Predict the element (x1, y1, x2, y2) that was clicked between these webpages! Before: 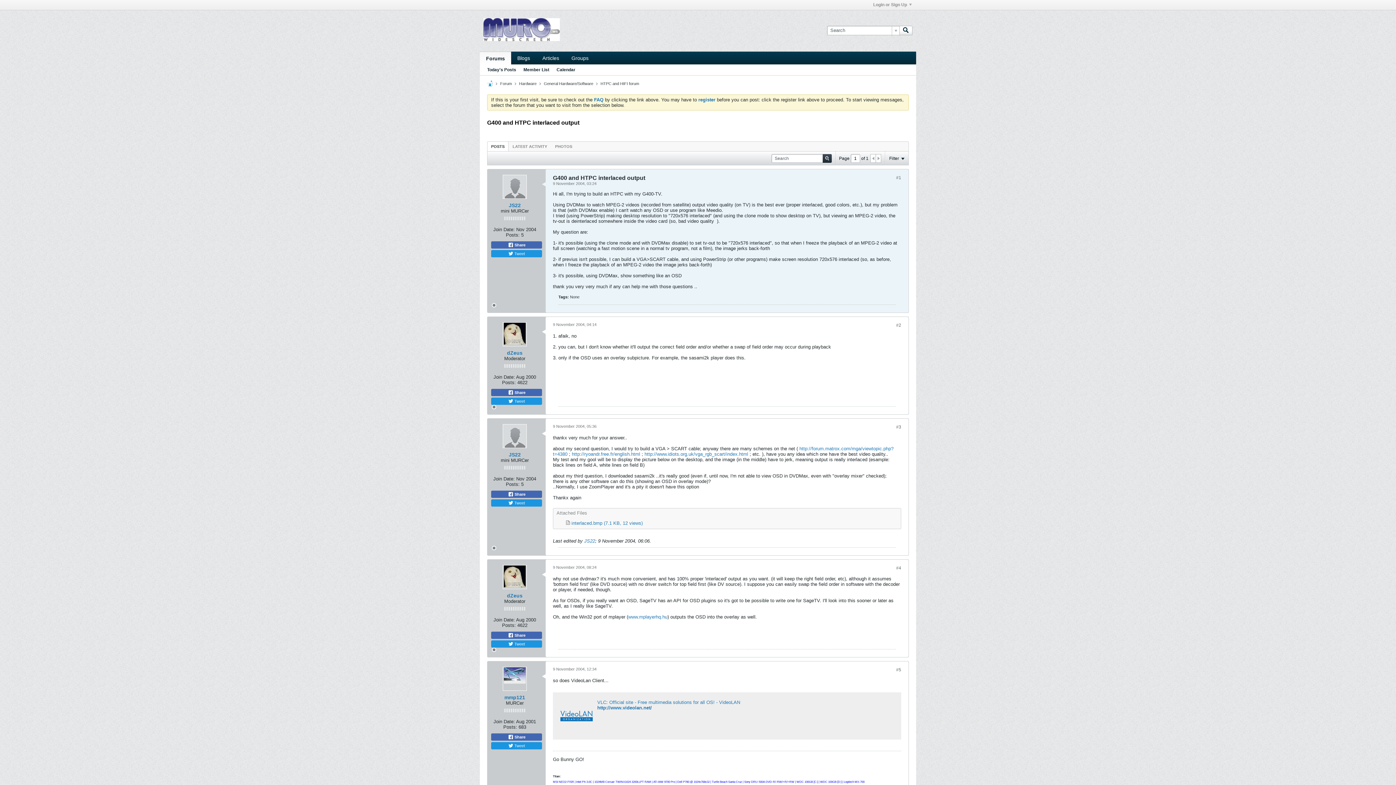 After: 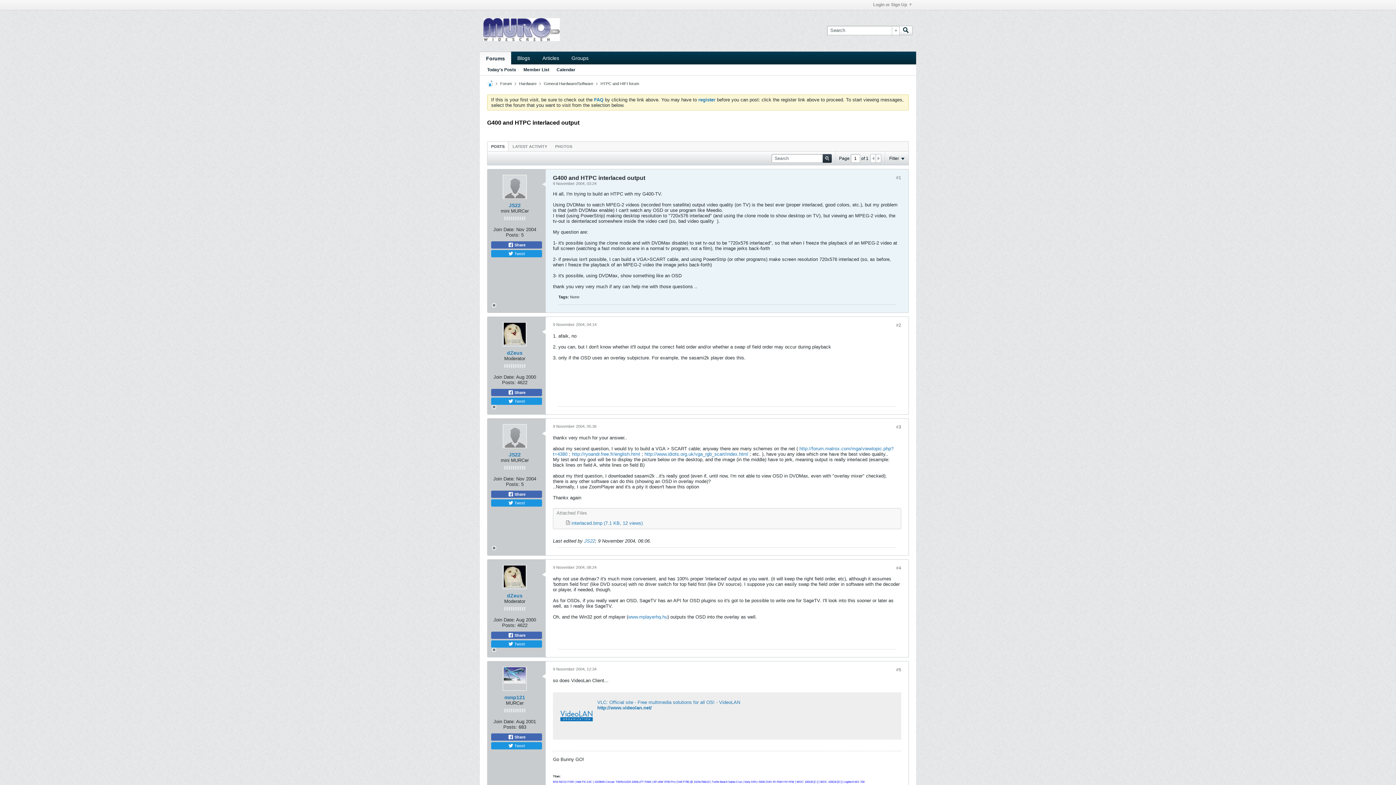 Action: bbox: (876, 154, 881, 162)